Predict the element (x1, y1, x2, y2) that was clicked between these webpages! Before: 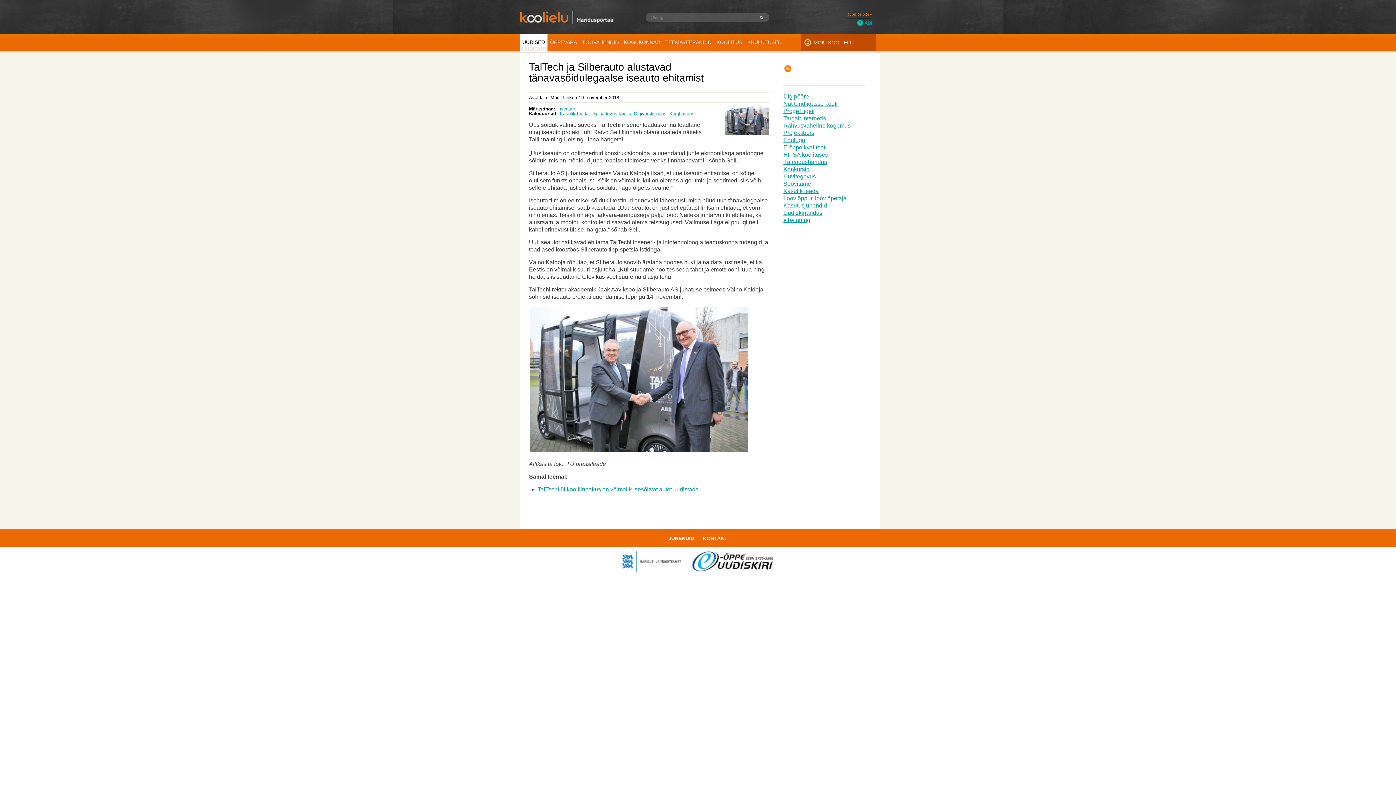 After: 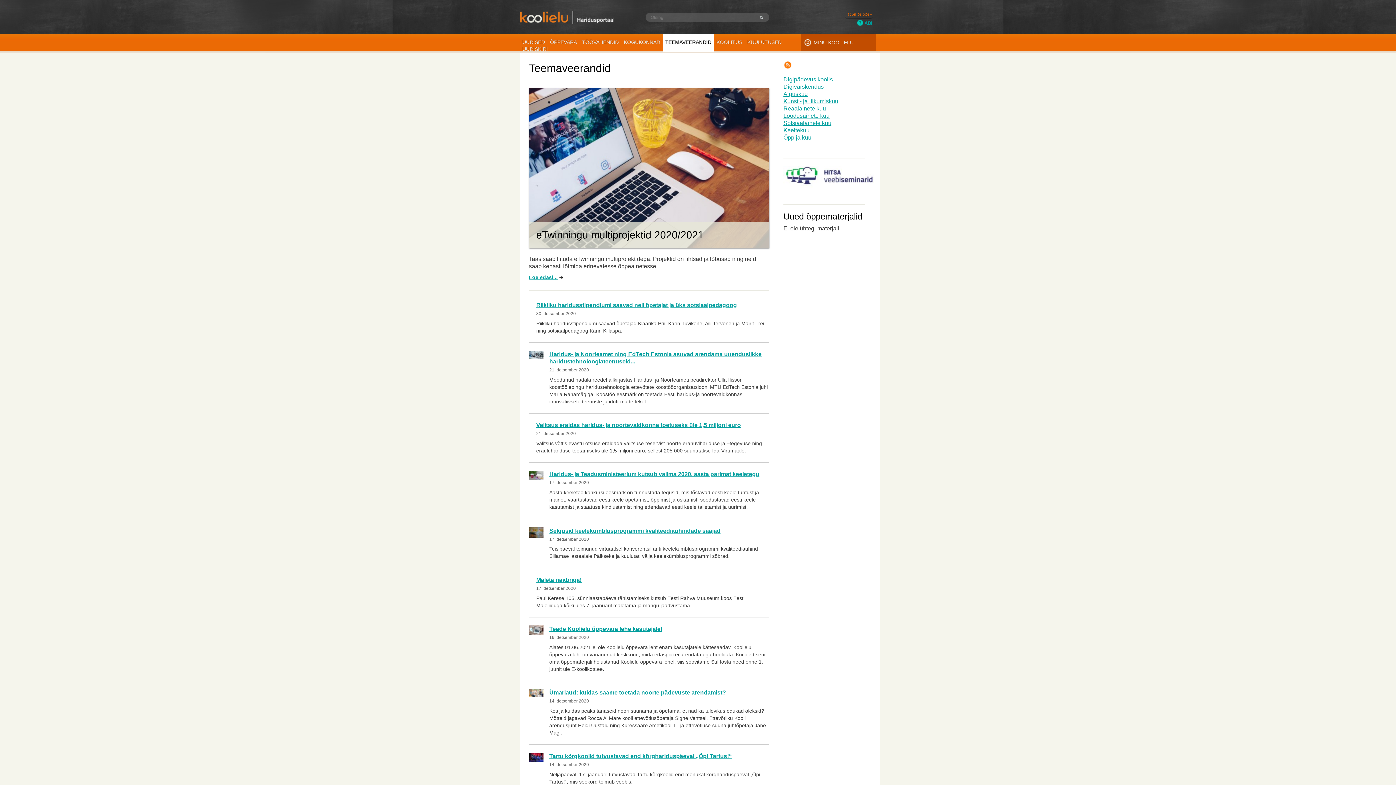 Action: label: TEEMAVEERANDID bbox: (662, 33, 714, 52)